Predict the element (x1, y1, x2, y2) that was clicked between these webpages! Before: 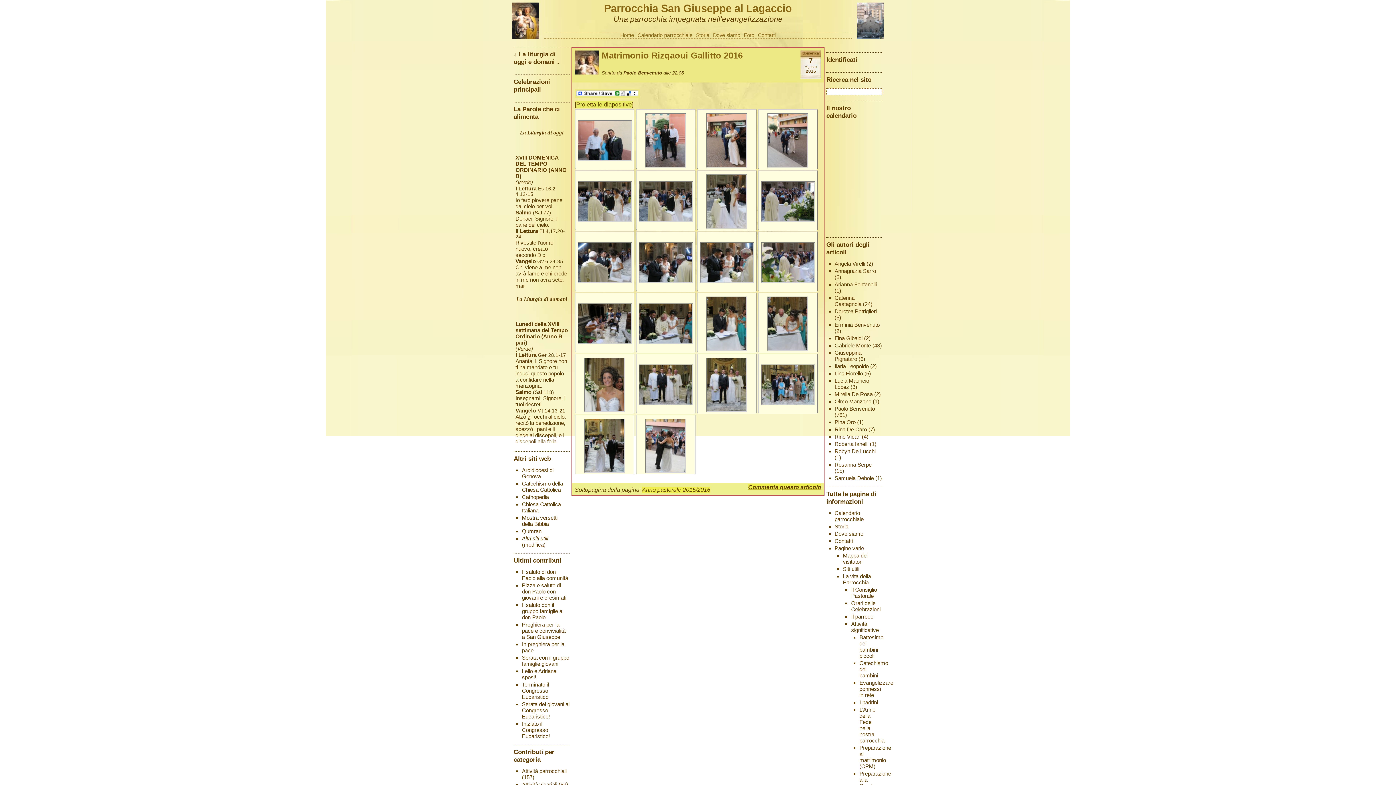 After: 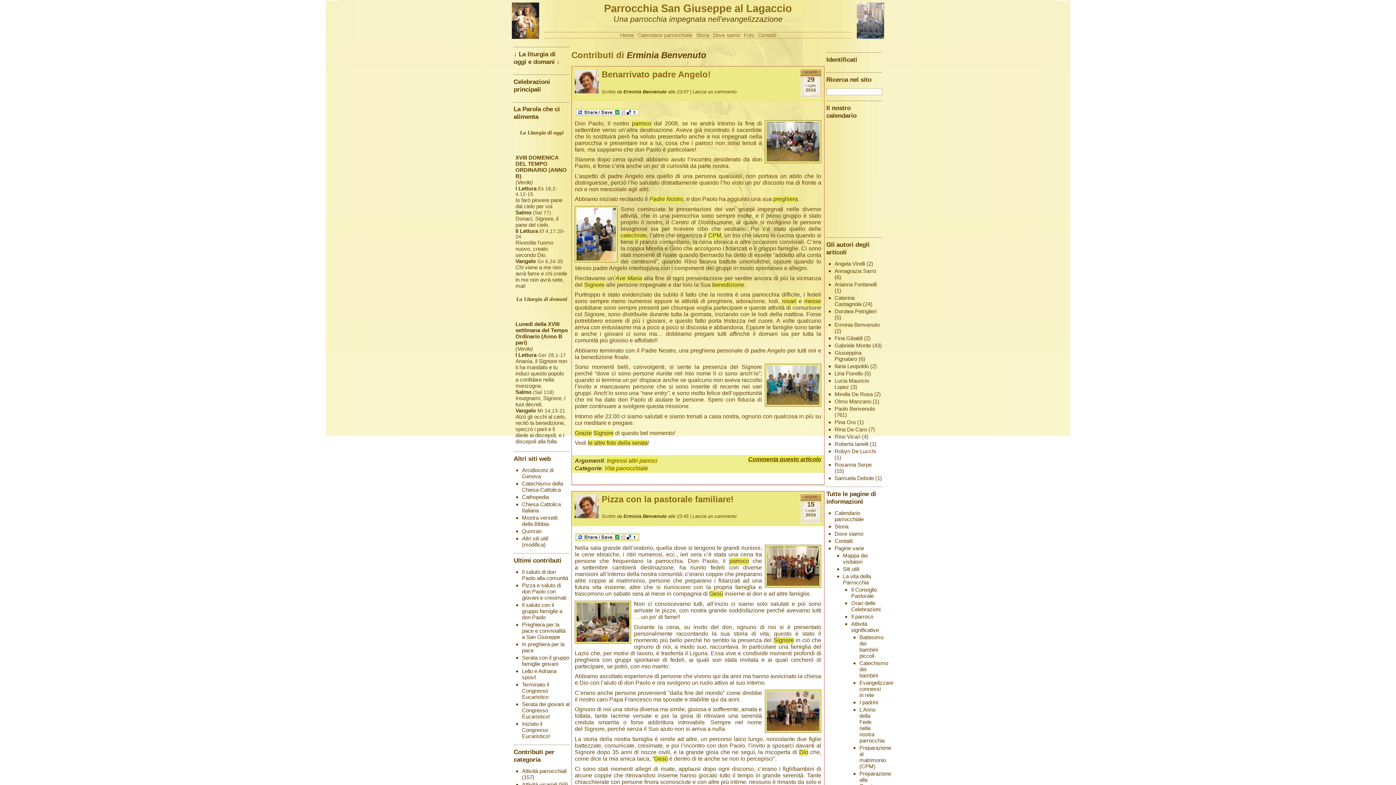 Action: label: Erminia Benvenuto bbox: (834, 321, 879, 327)